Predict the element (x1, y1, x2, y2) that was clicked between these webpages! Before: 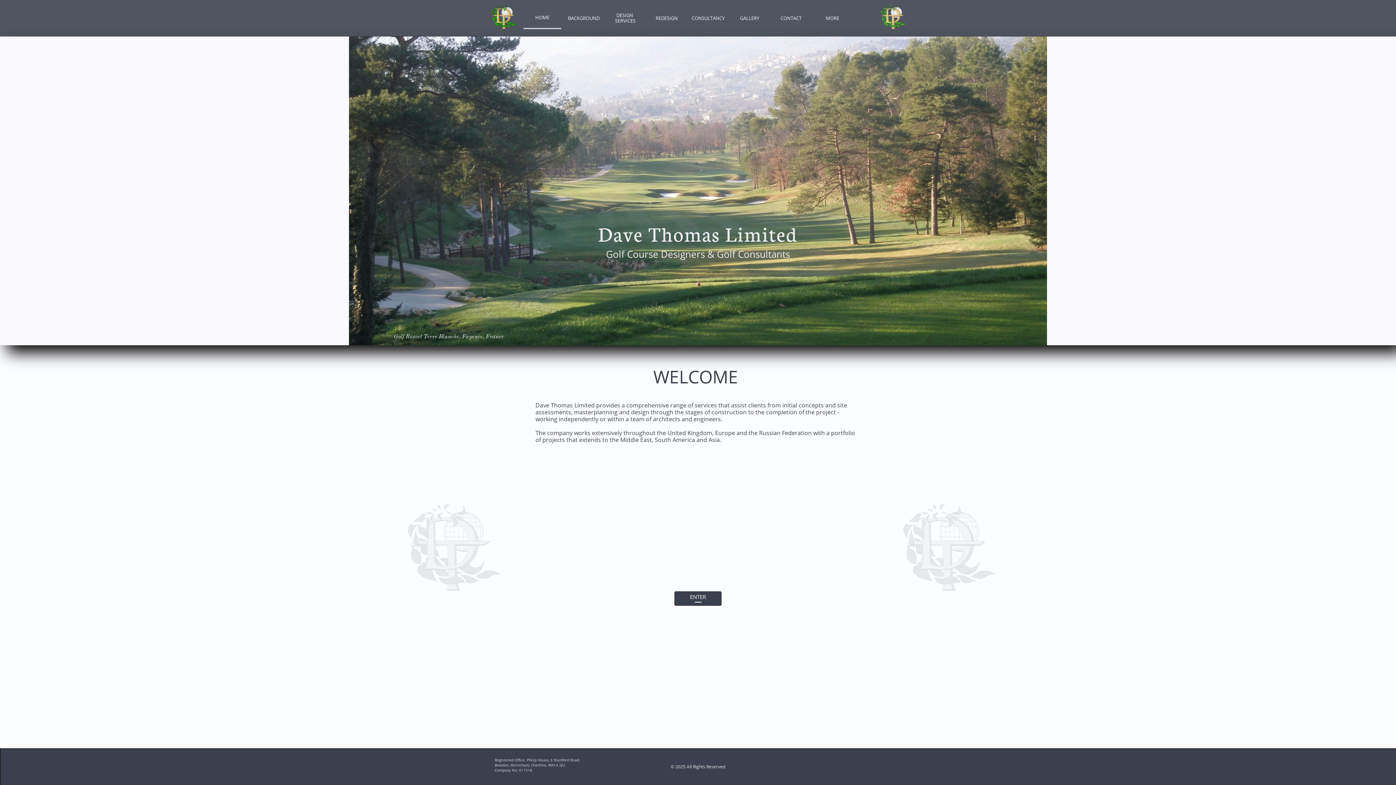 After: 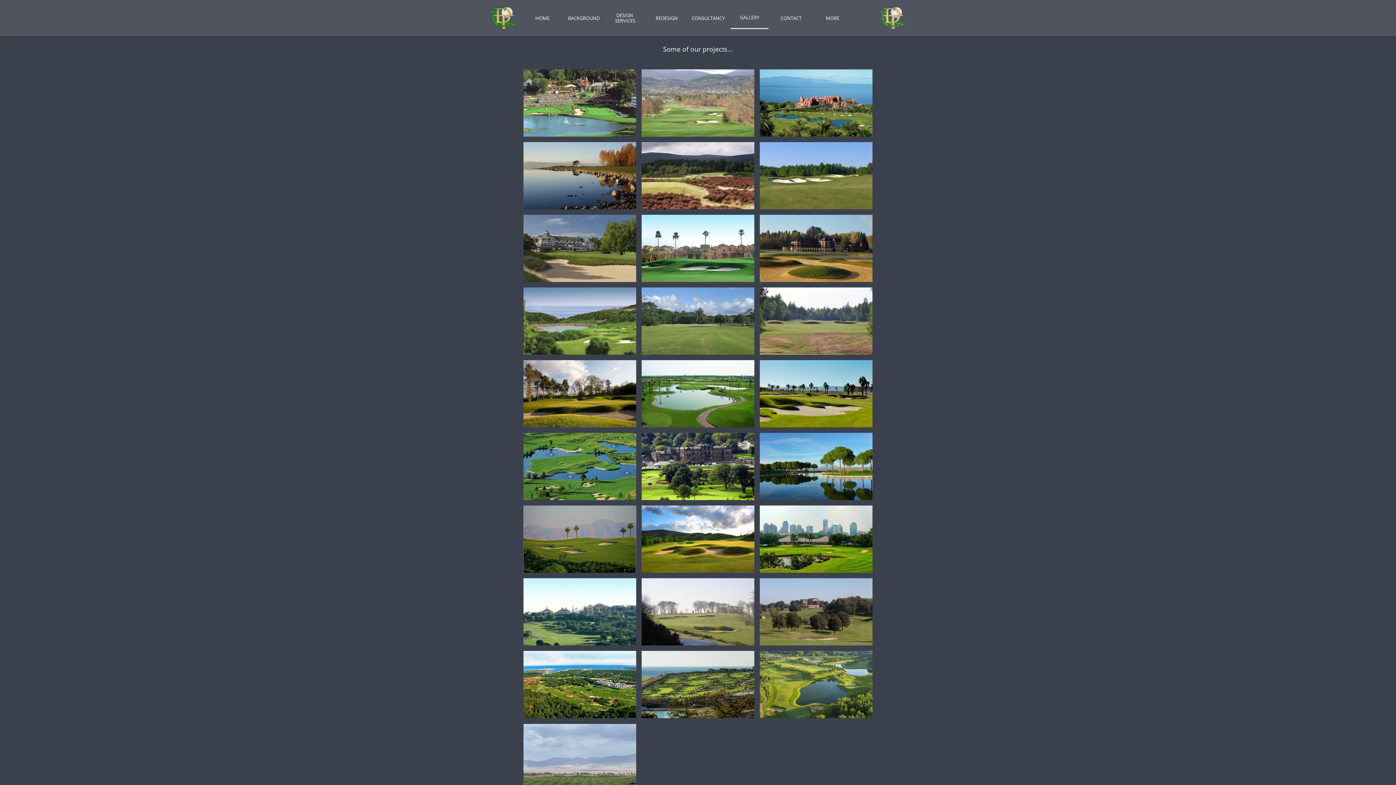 Action: label: GALLERY bbox: (730, 7, 768, 29)